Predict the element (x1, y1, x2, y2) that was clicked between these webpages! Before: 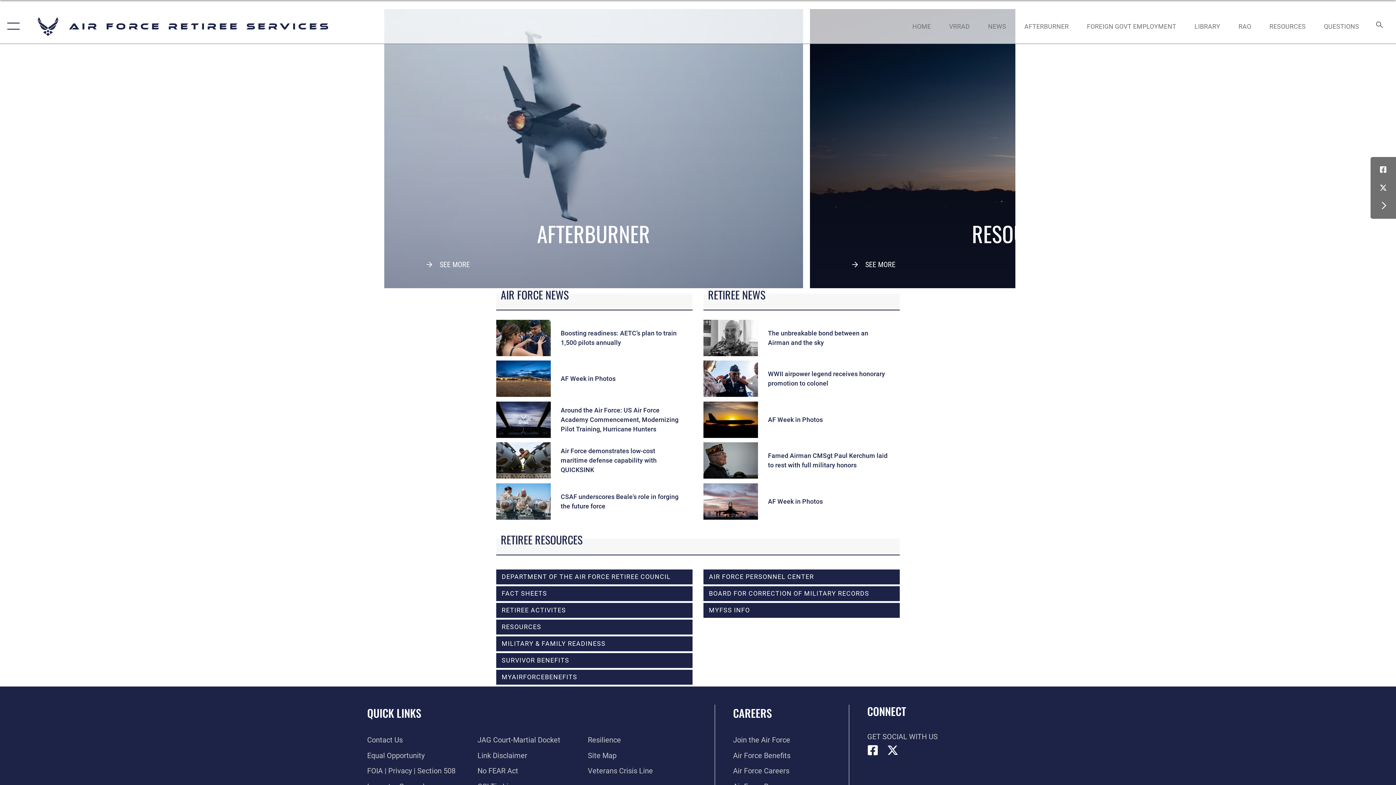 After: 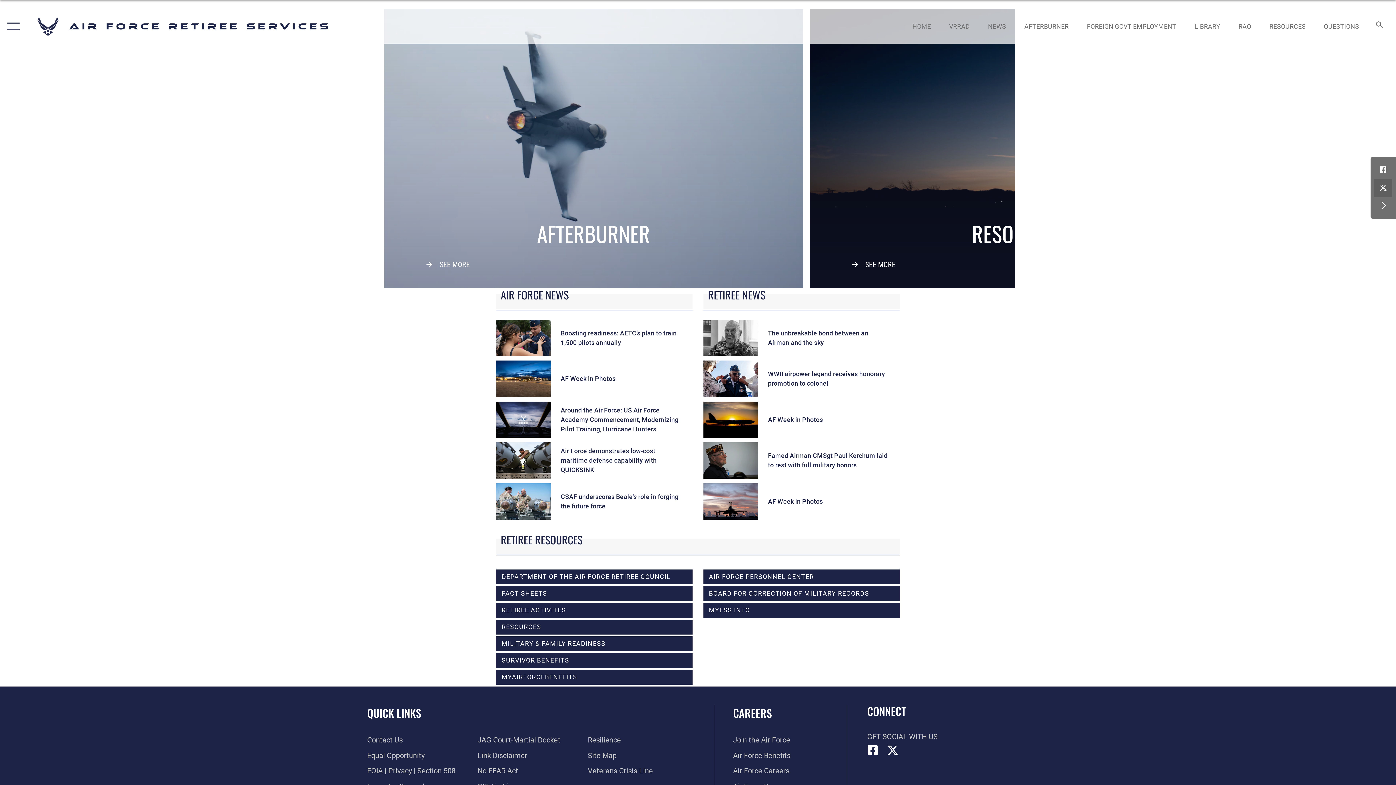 Action: label: X (formerly X) icon opens in a new window bbox: (1374, 178, 1392, 197)